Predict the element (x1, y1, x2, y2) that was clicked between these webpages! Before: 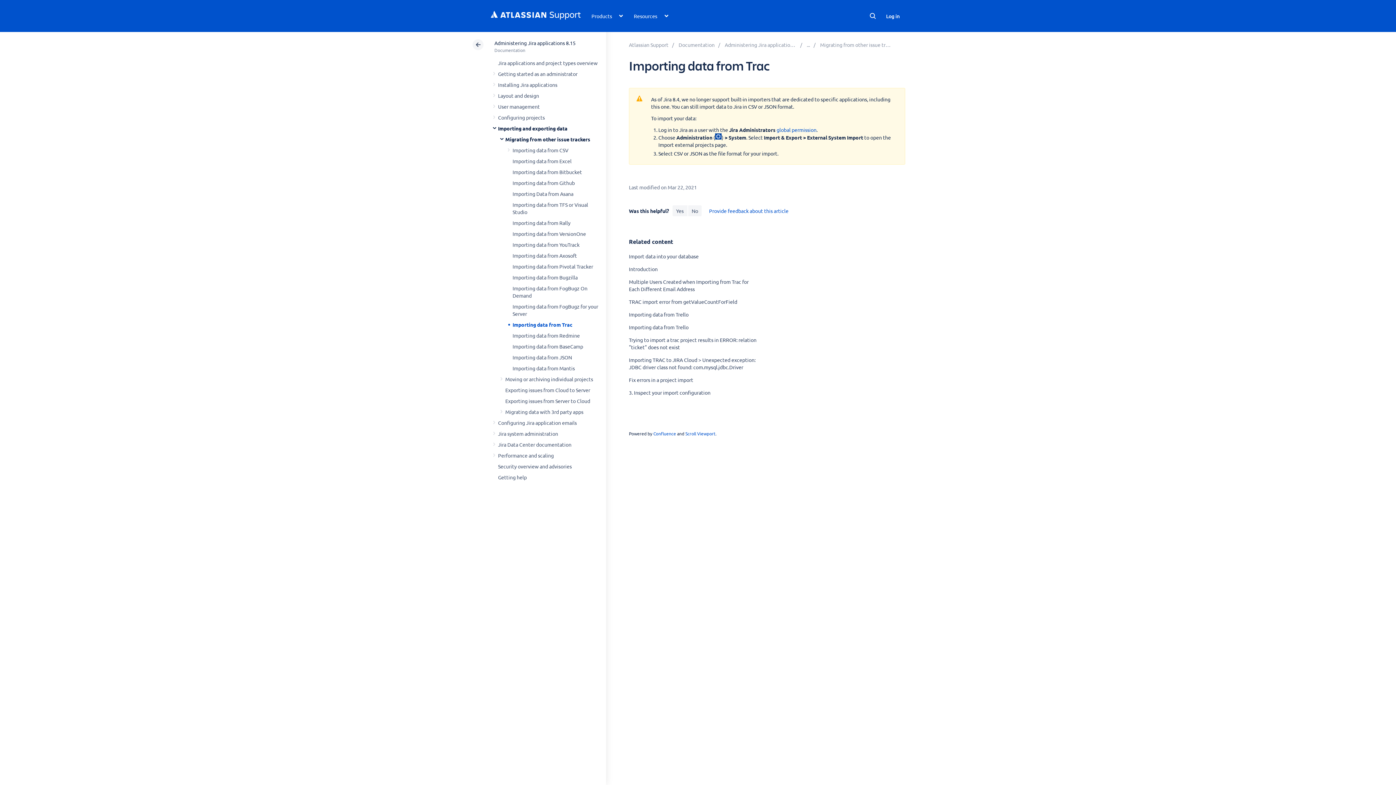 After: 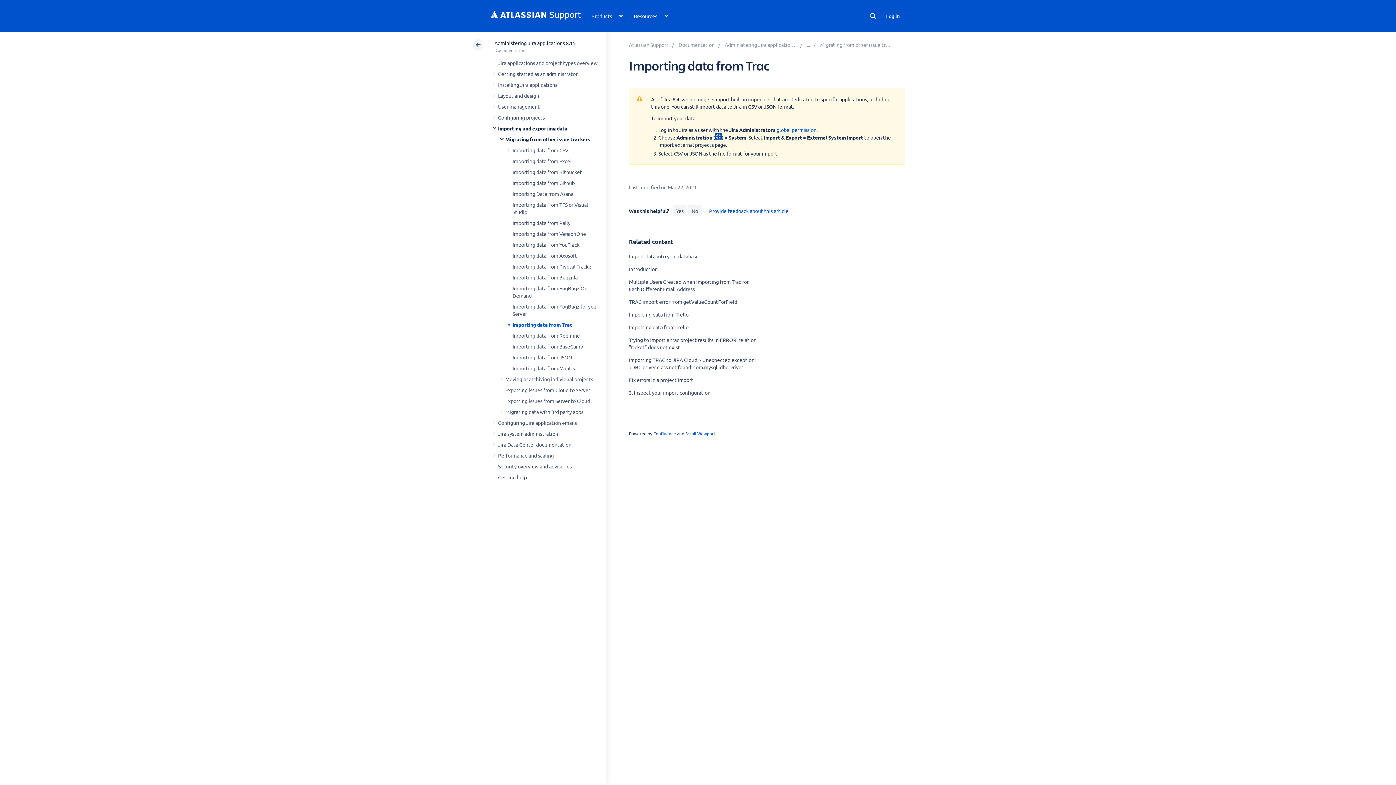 Action: bbox: (512, 321, 572, 328) label: Importing data from Trac